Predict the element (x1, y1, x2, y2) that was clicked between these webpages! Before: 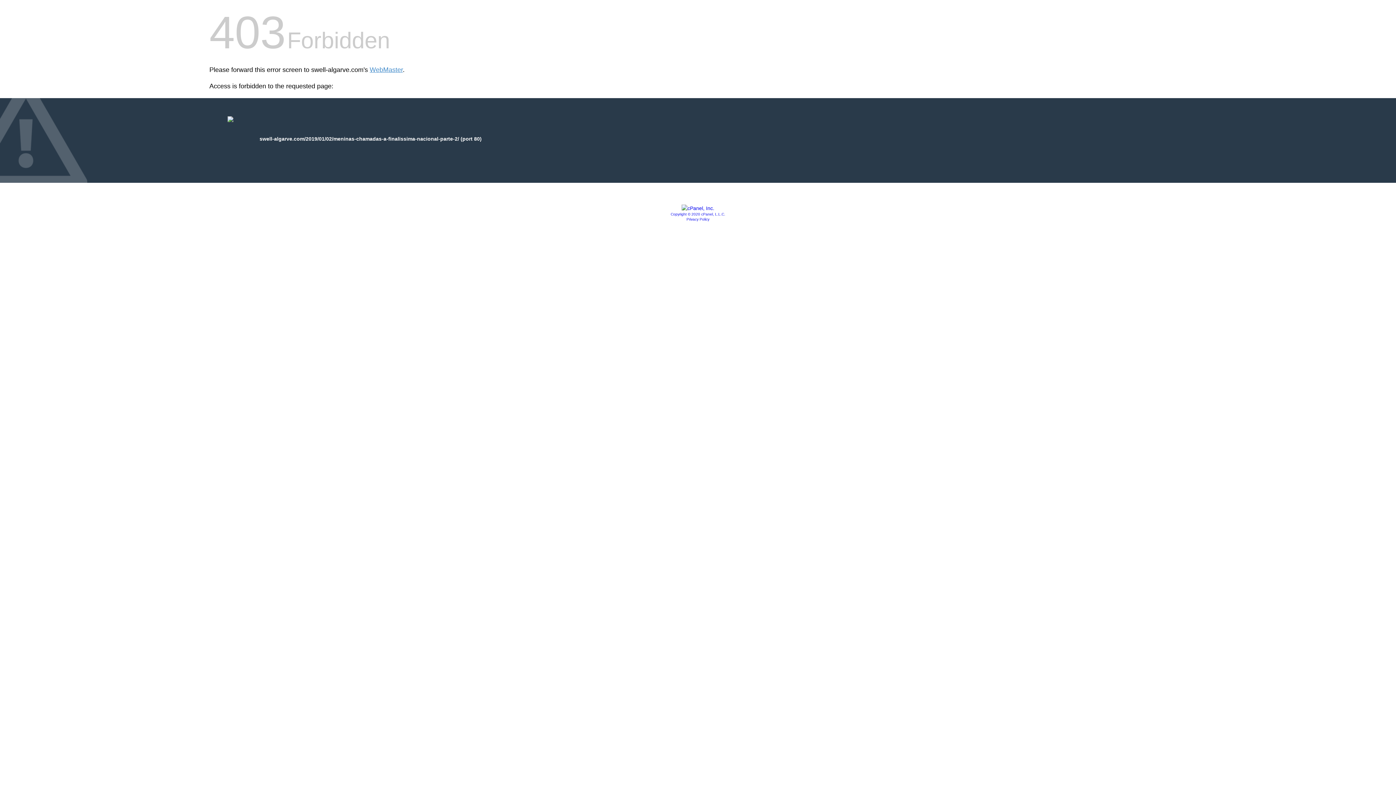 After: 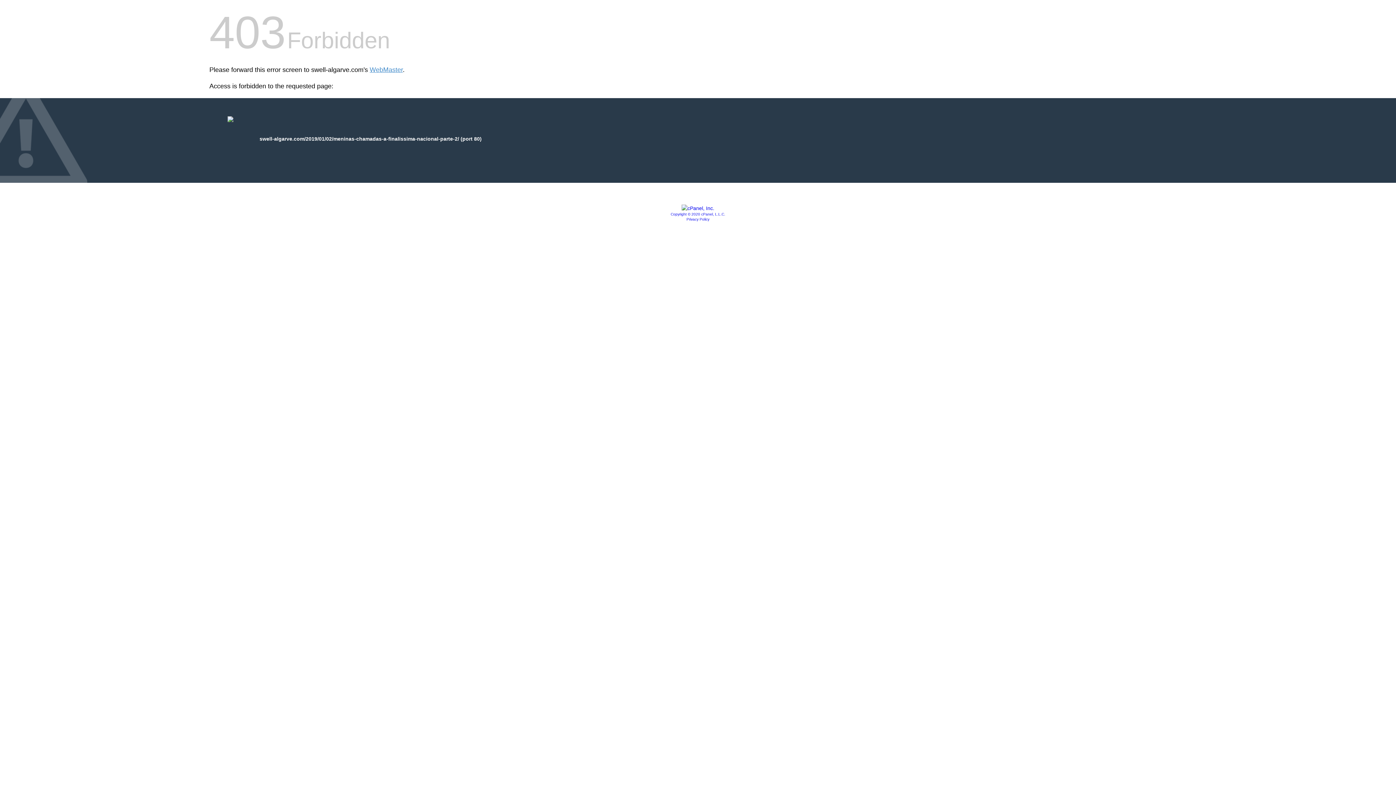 Action: bbox: (670, 212, 725, 216) label: Copyright © 2020 cPanel, L.L.C.